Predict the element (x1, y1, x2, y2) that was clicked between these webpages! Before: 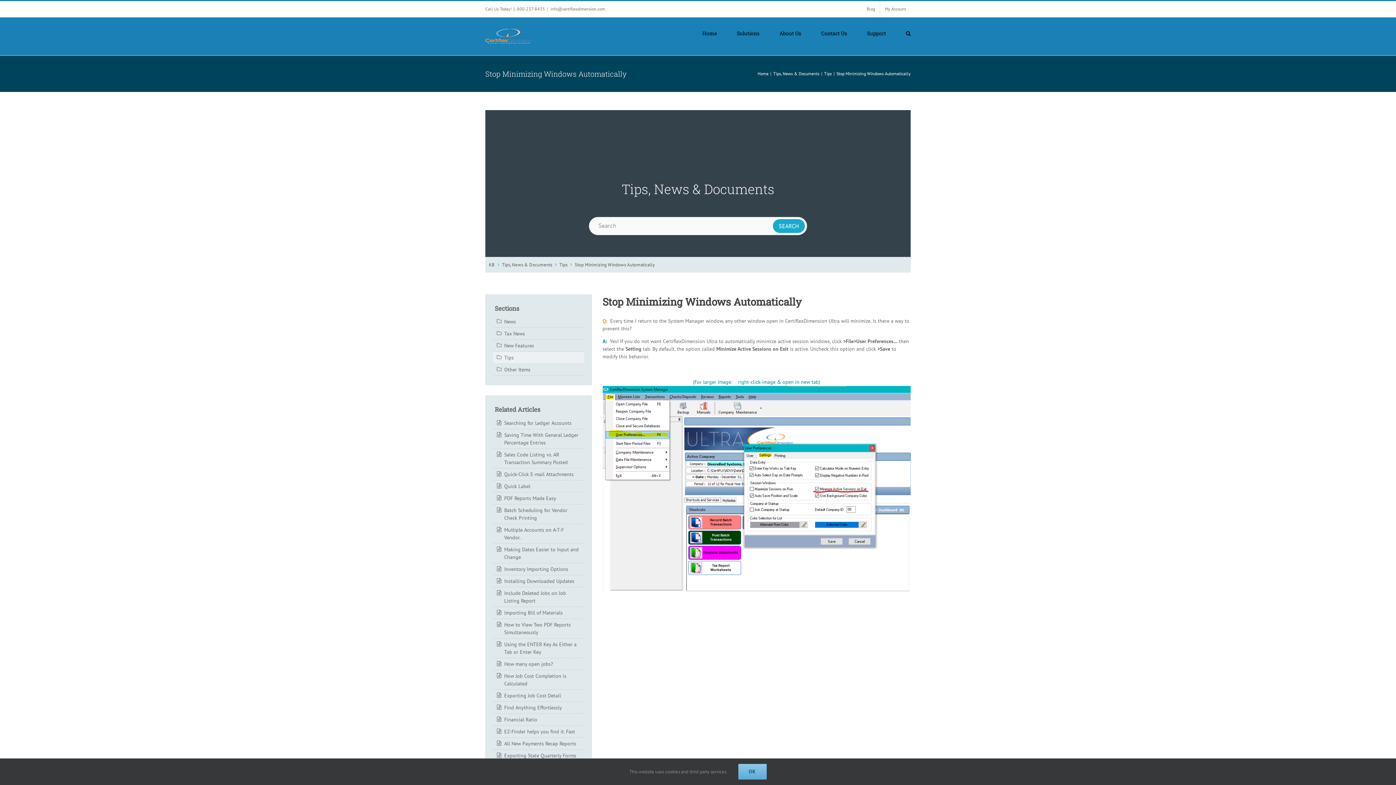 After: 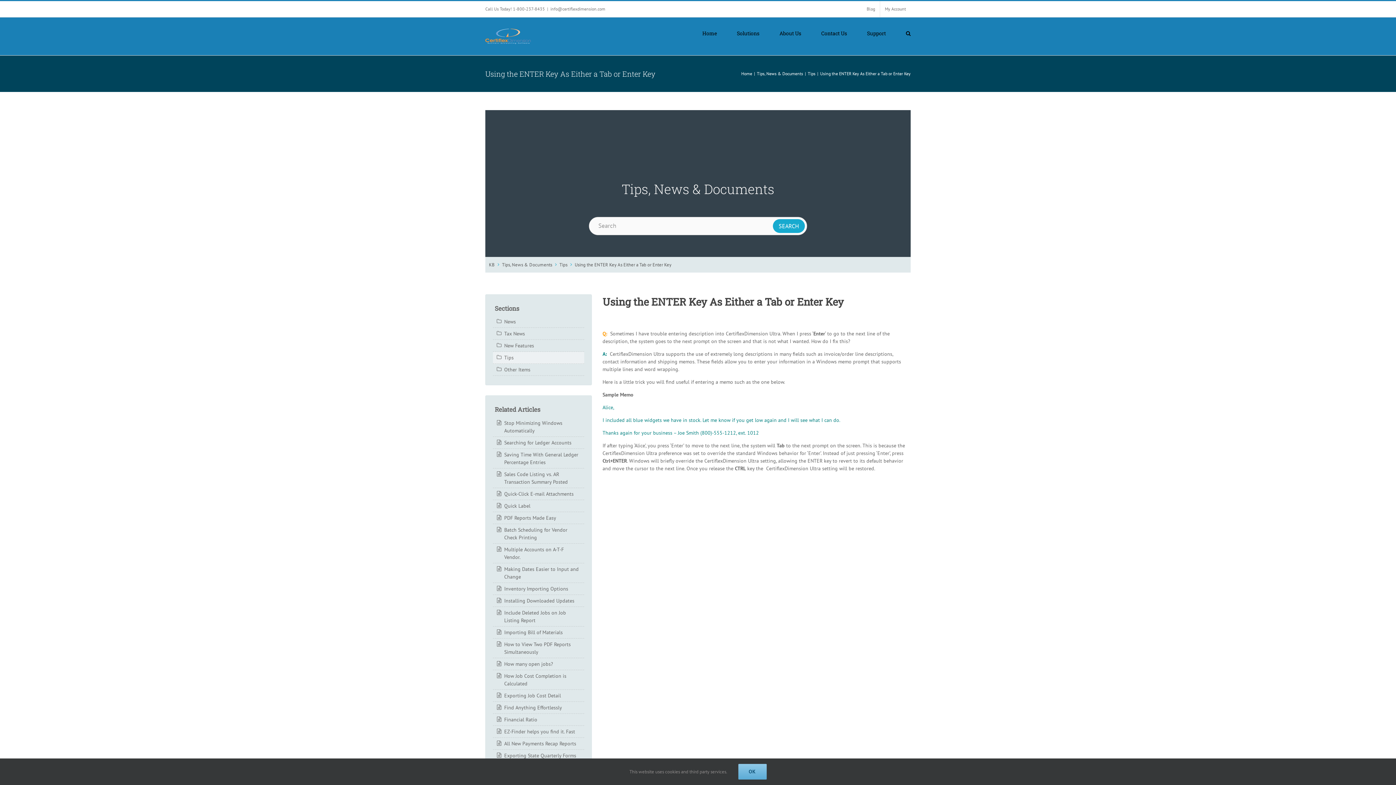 Action: bbox: (504, 640, 580, 656) label: Using the ENTER Key As Either a Tab or Enter Key